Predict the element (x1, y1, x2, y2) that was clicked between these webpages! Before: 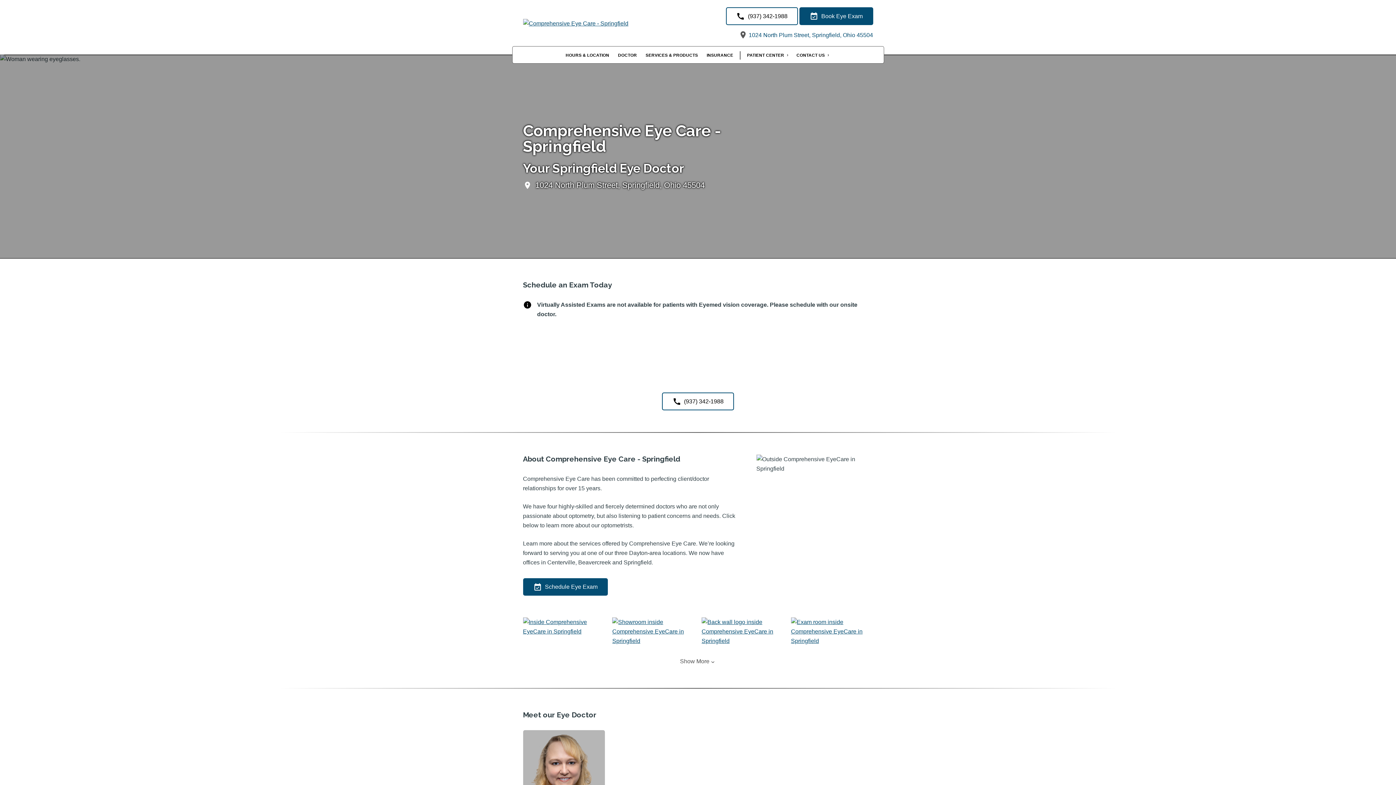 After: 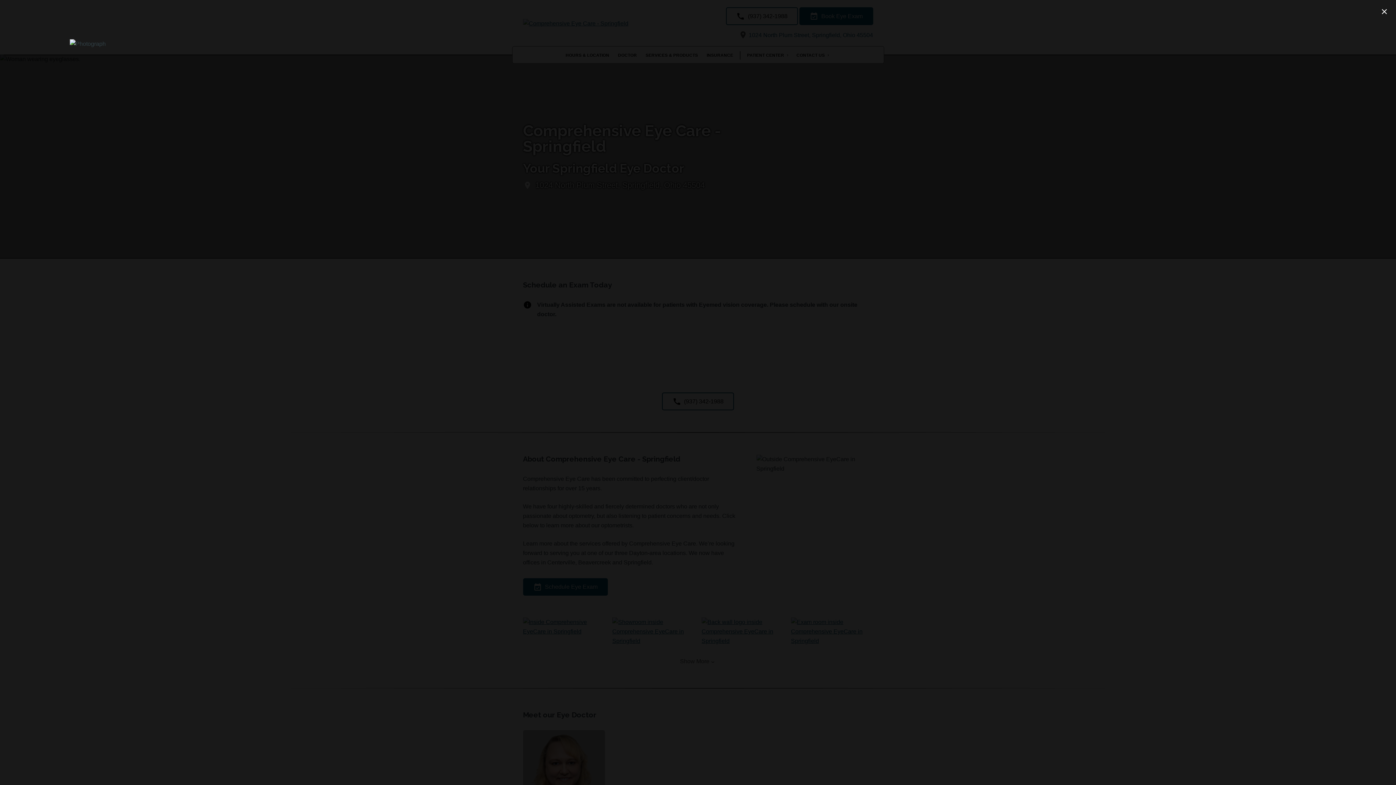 Action: bbox: (612, 638, 694, 644)